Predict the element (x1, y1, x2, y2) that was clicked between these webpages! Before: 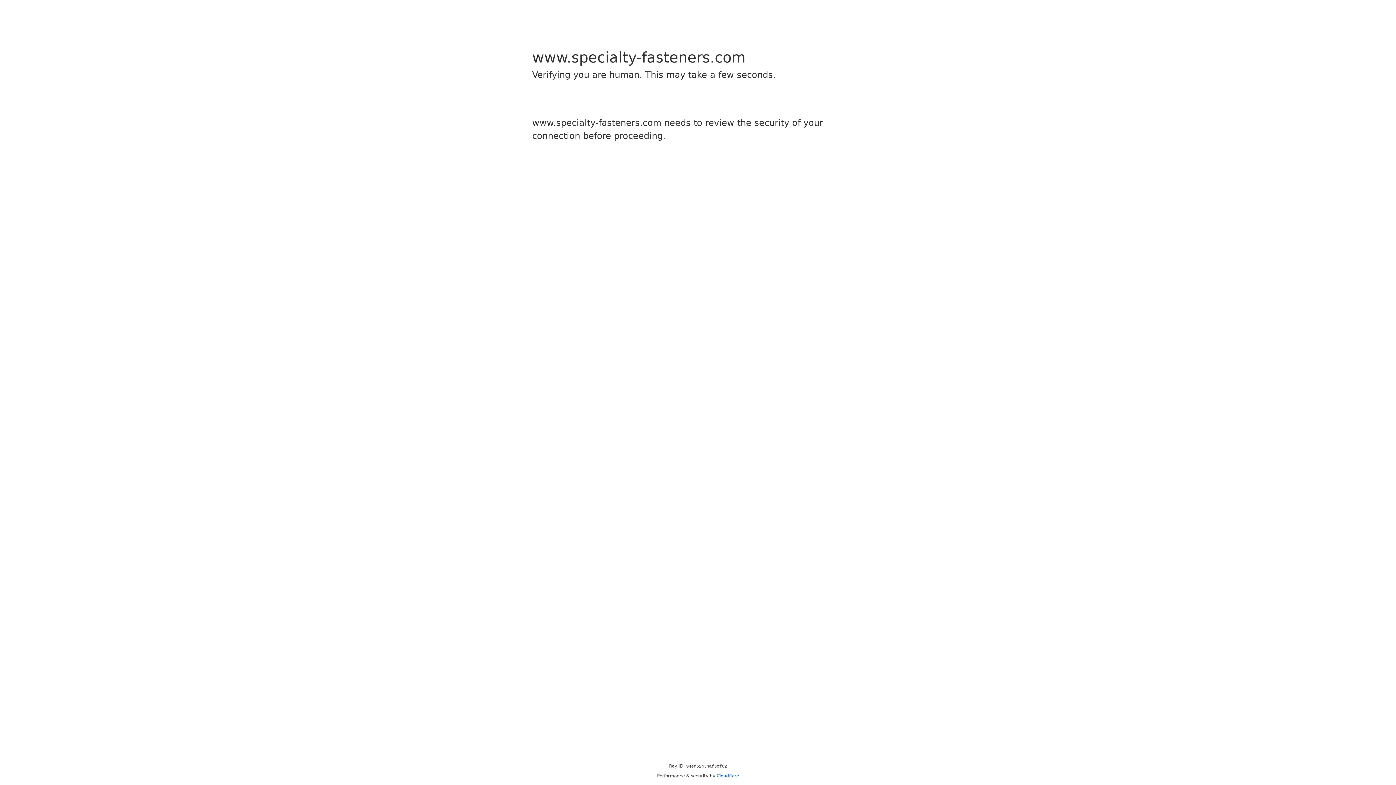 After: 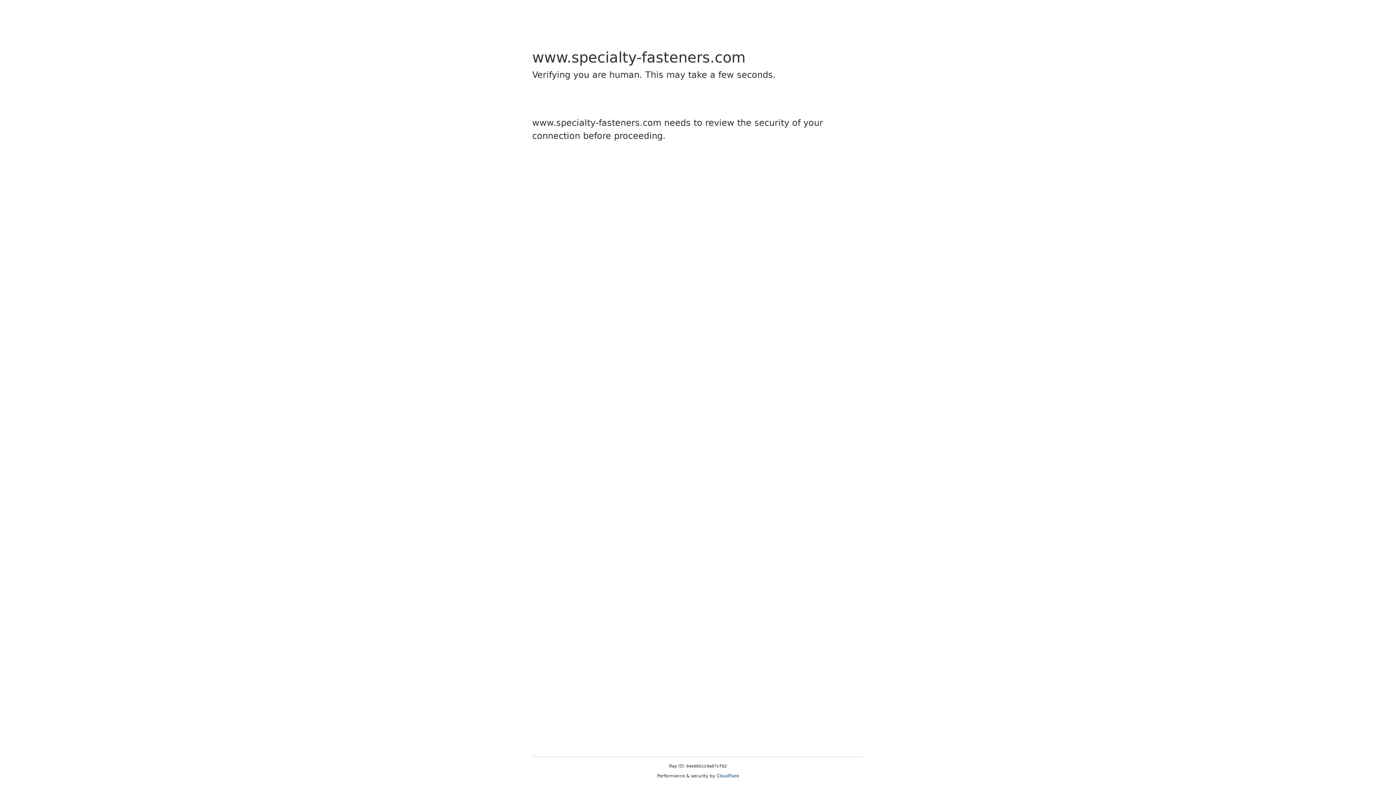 Action: bbox: (716, 773, 739, 778) label: Cloudflare